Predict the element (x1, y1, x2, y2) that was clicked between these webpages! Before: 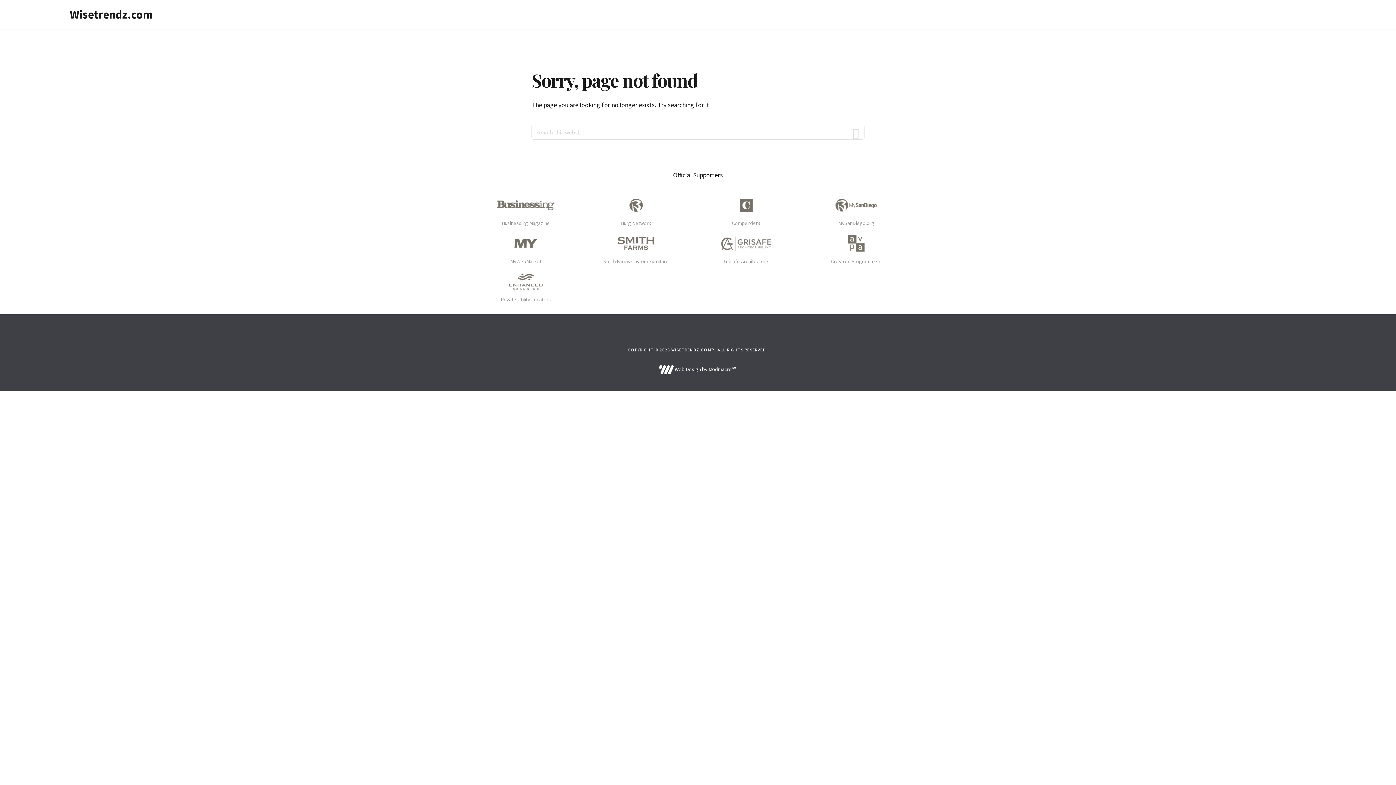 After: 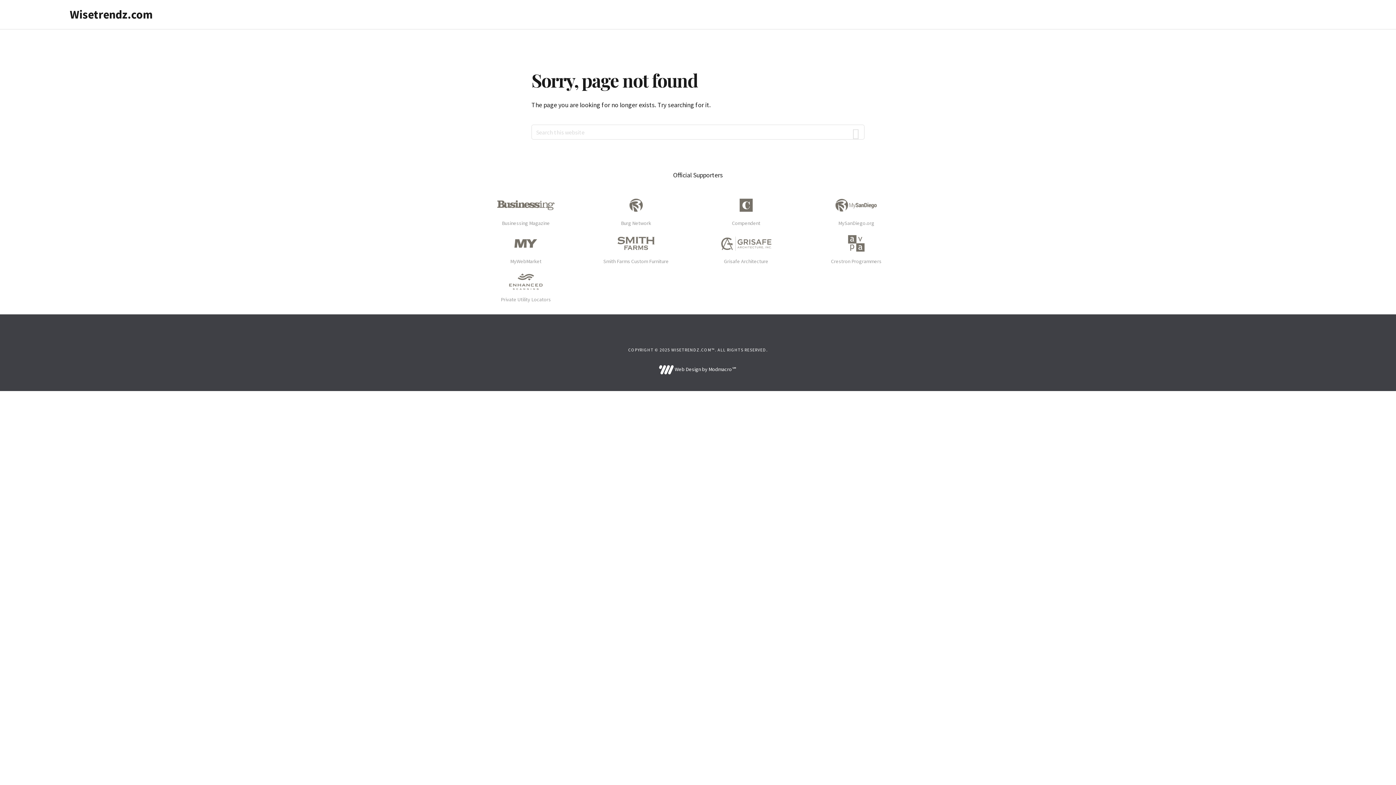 Action: label:  Web Design by Modmacro℠ bbox: (659, 366, 737, 372)